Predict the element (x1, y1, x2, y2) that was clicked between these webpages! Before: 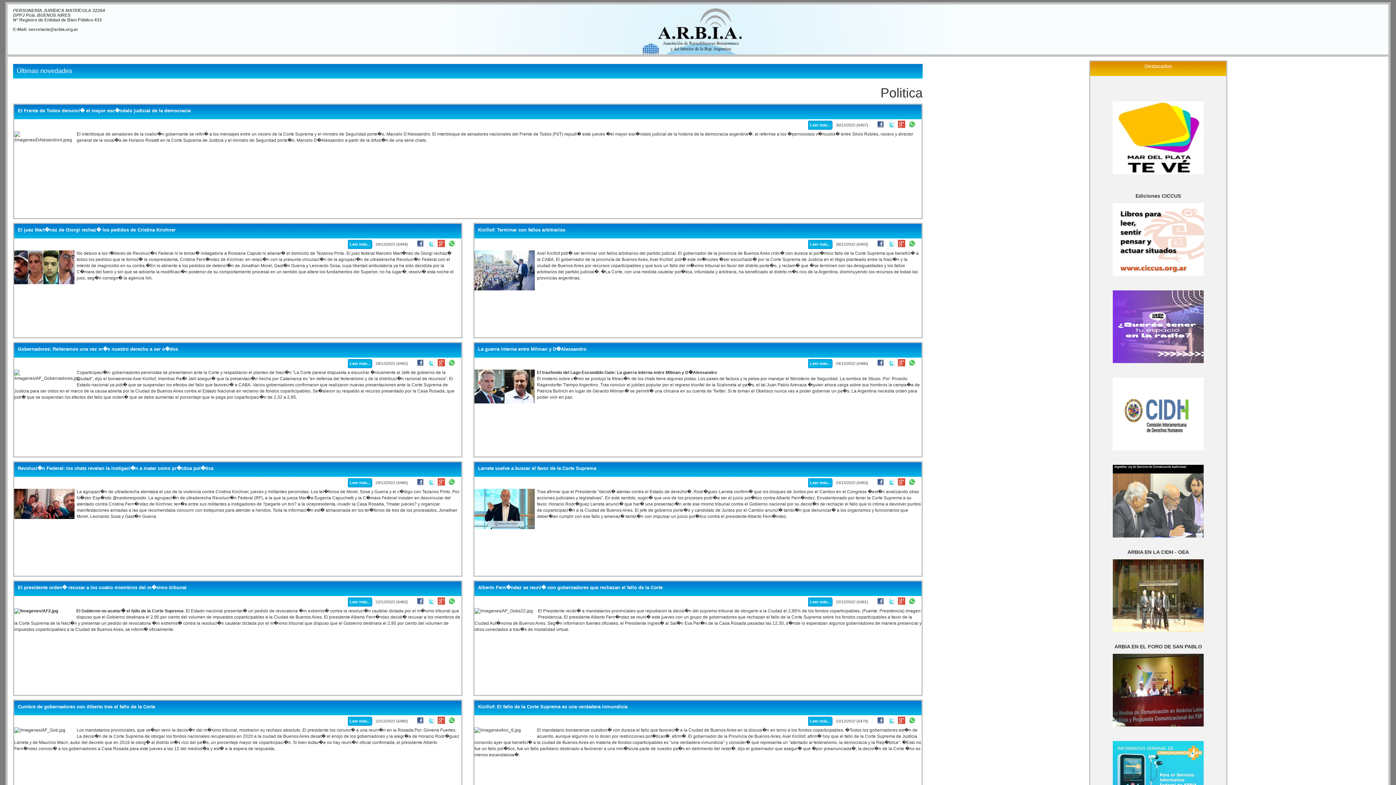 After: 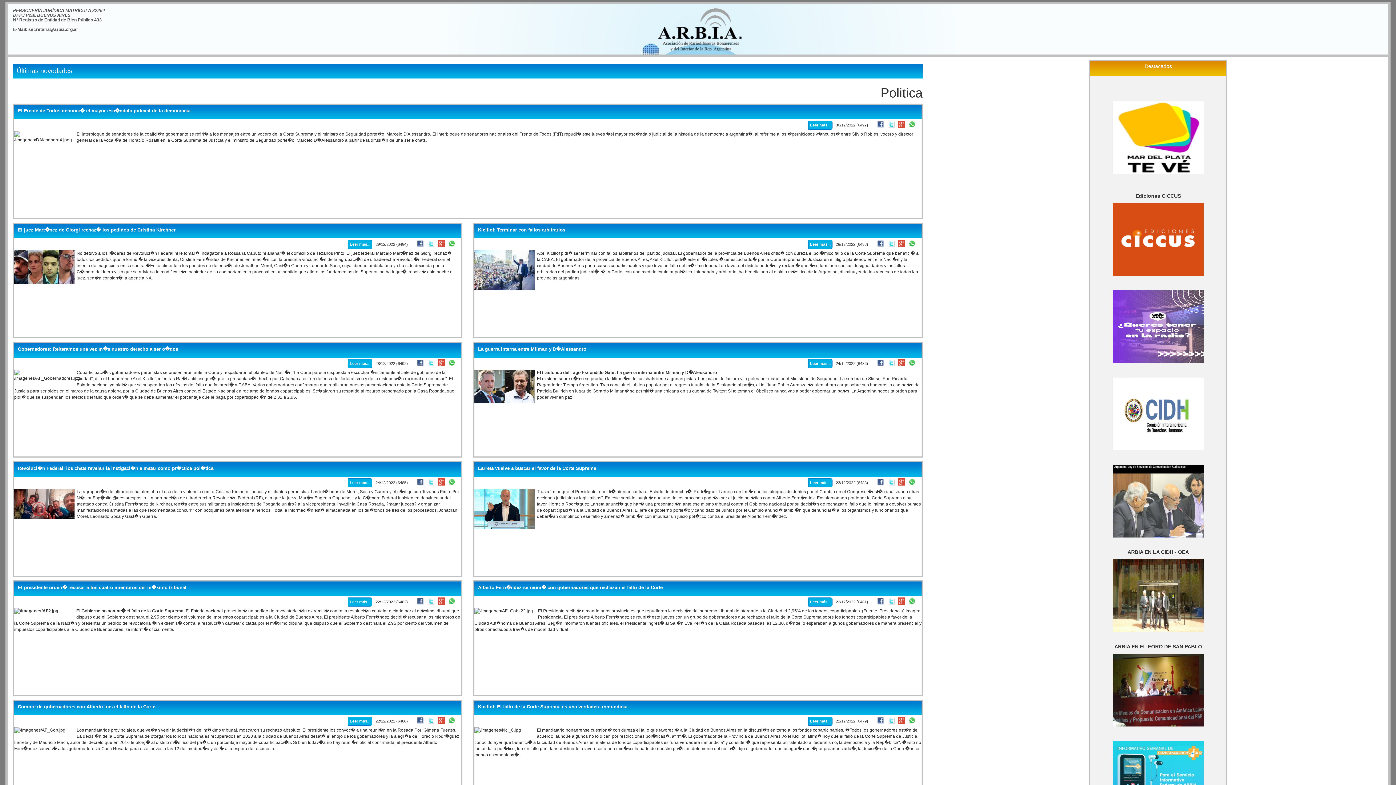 Action: bbox: (437, 361, 447, 365)